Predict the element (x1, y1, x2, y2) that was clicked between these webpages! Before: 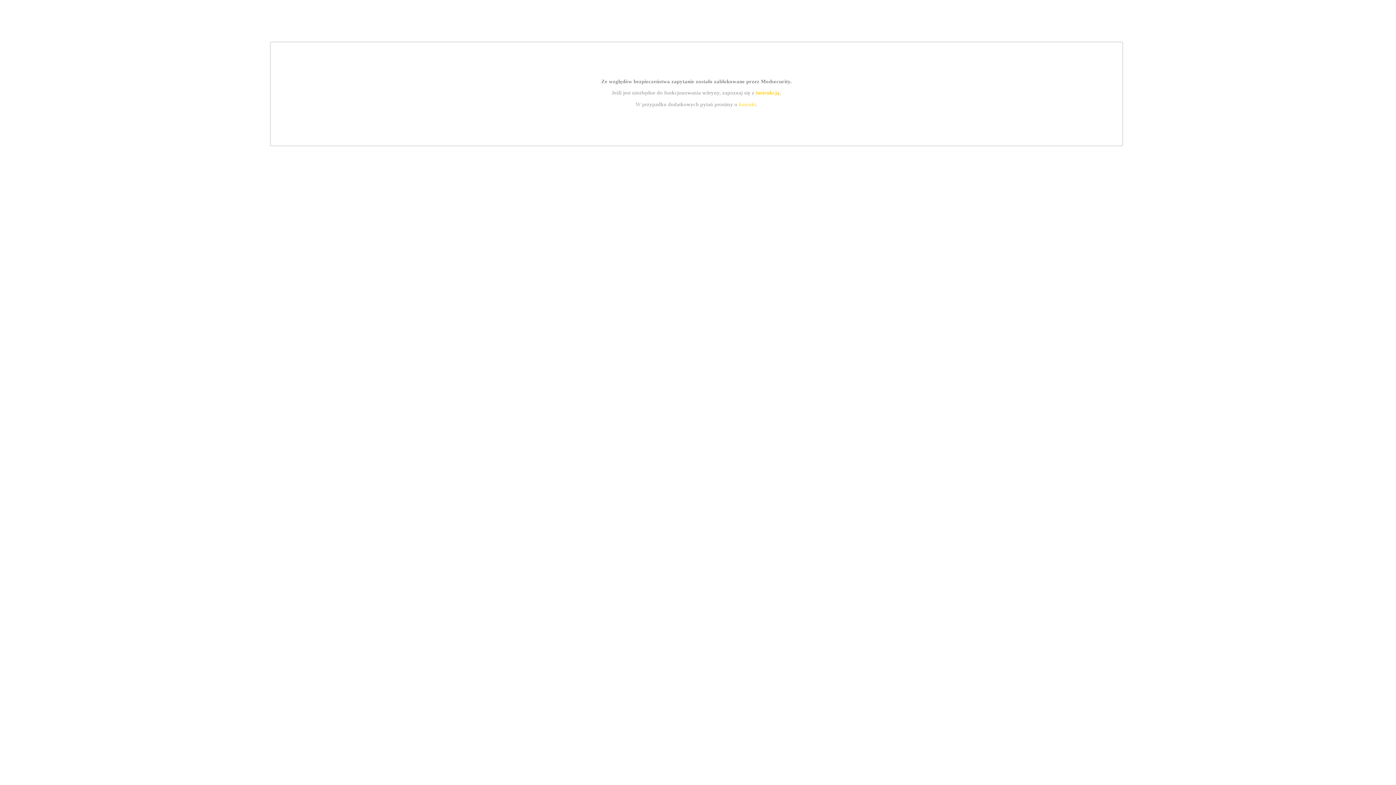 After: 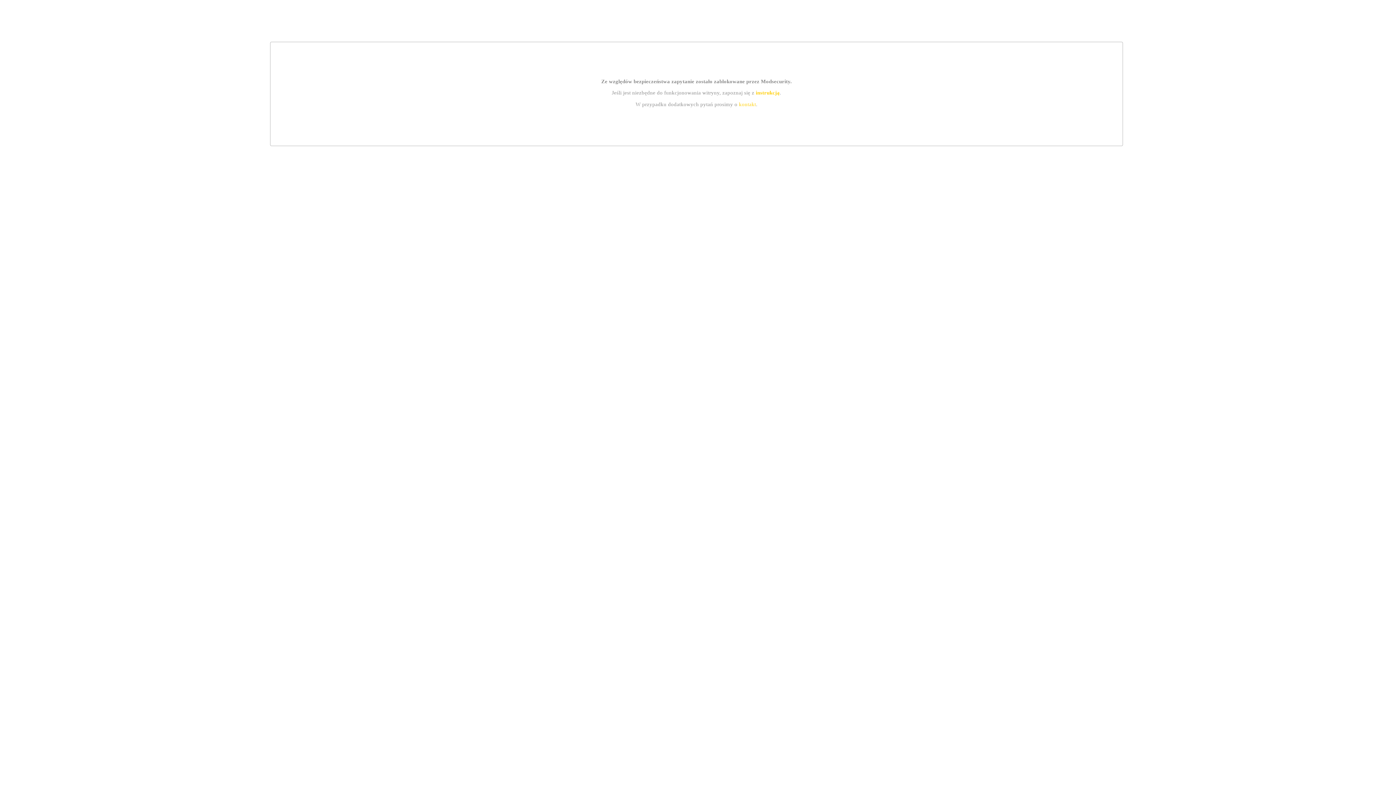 Action: bbox: (755, 89, 779, 95) label: instrukcją